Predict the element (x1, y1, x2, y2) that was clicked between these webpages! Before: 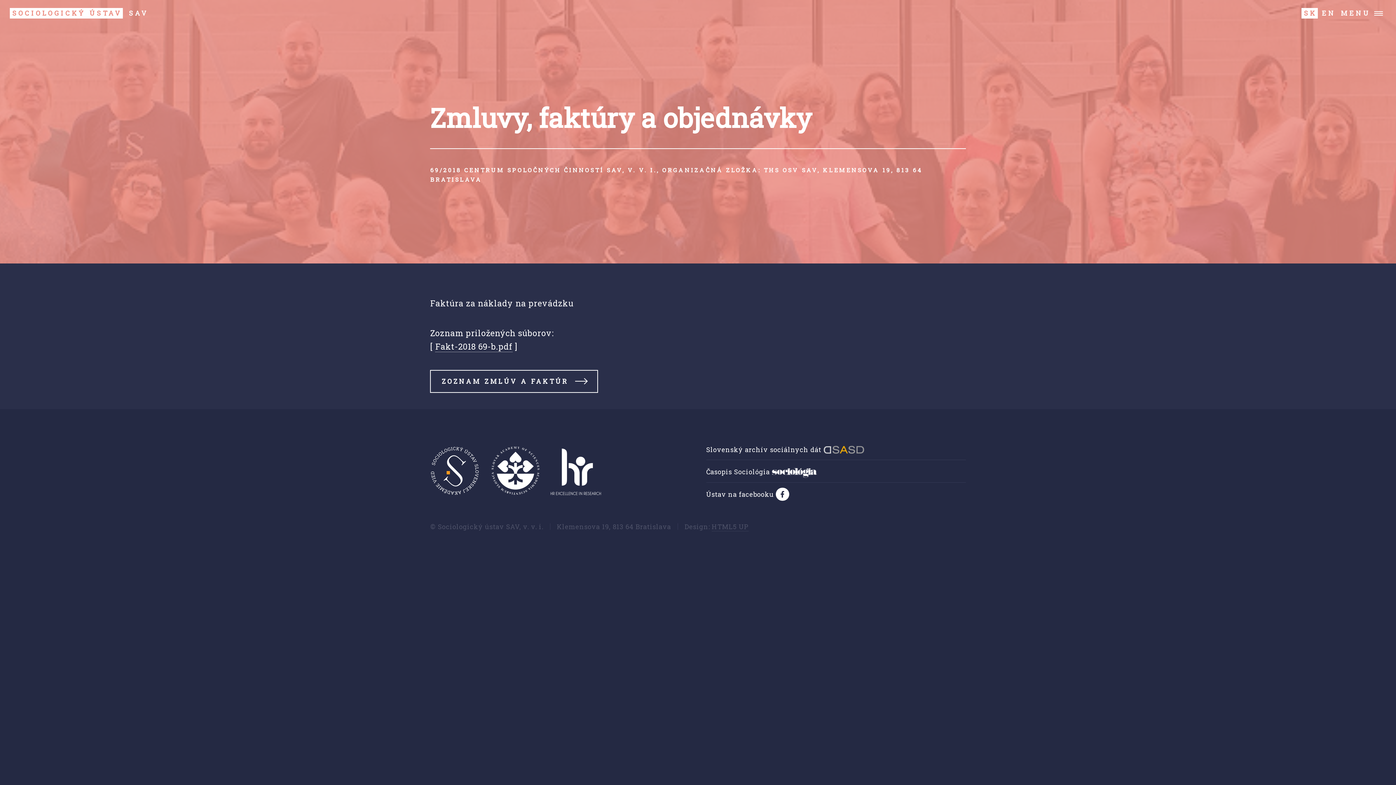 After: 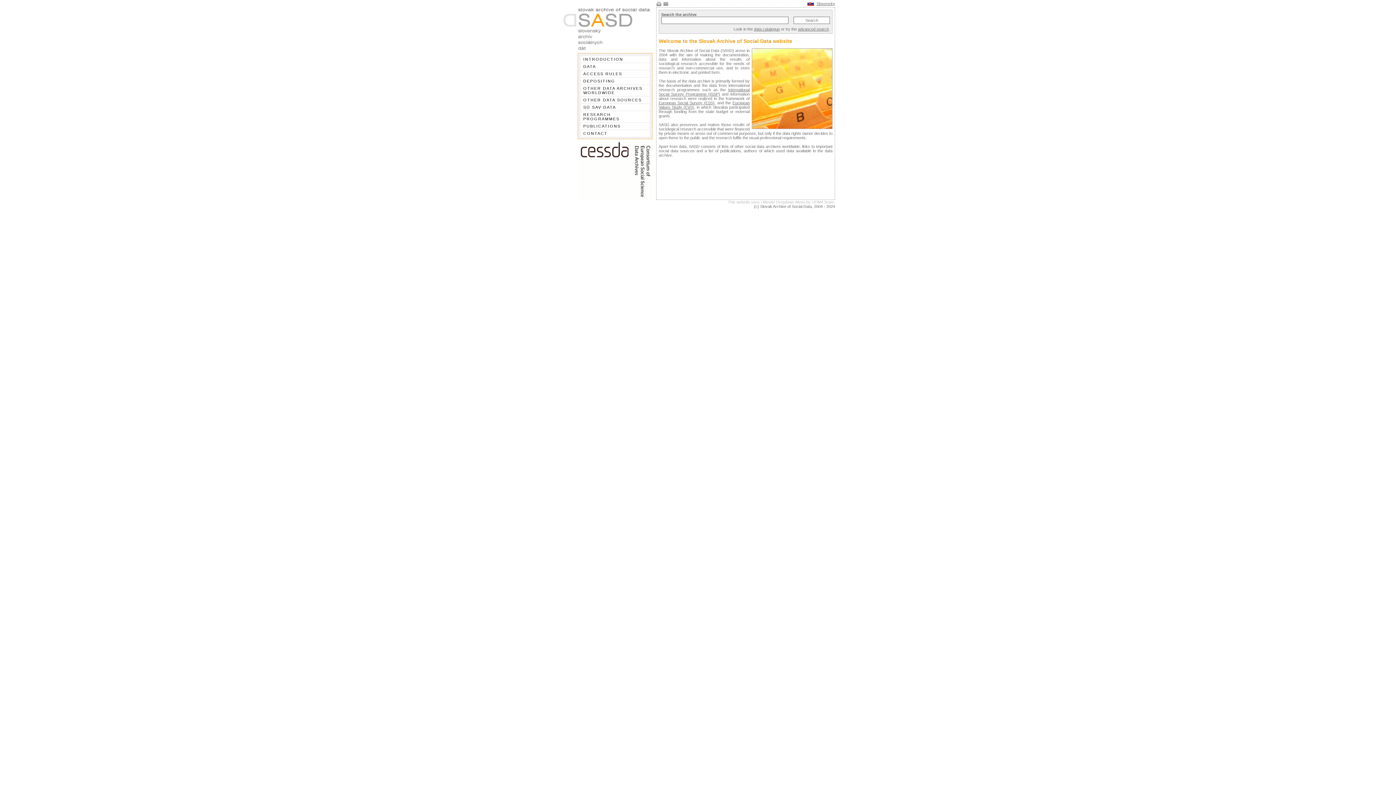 Action: bbox: (706, 445, 864, 454) label: Slovenský archív sociálnych dát 